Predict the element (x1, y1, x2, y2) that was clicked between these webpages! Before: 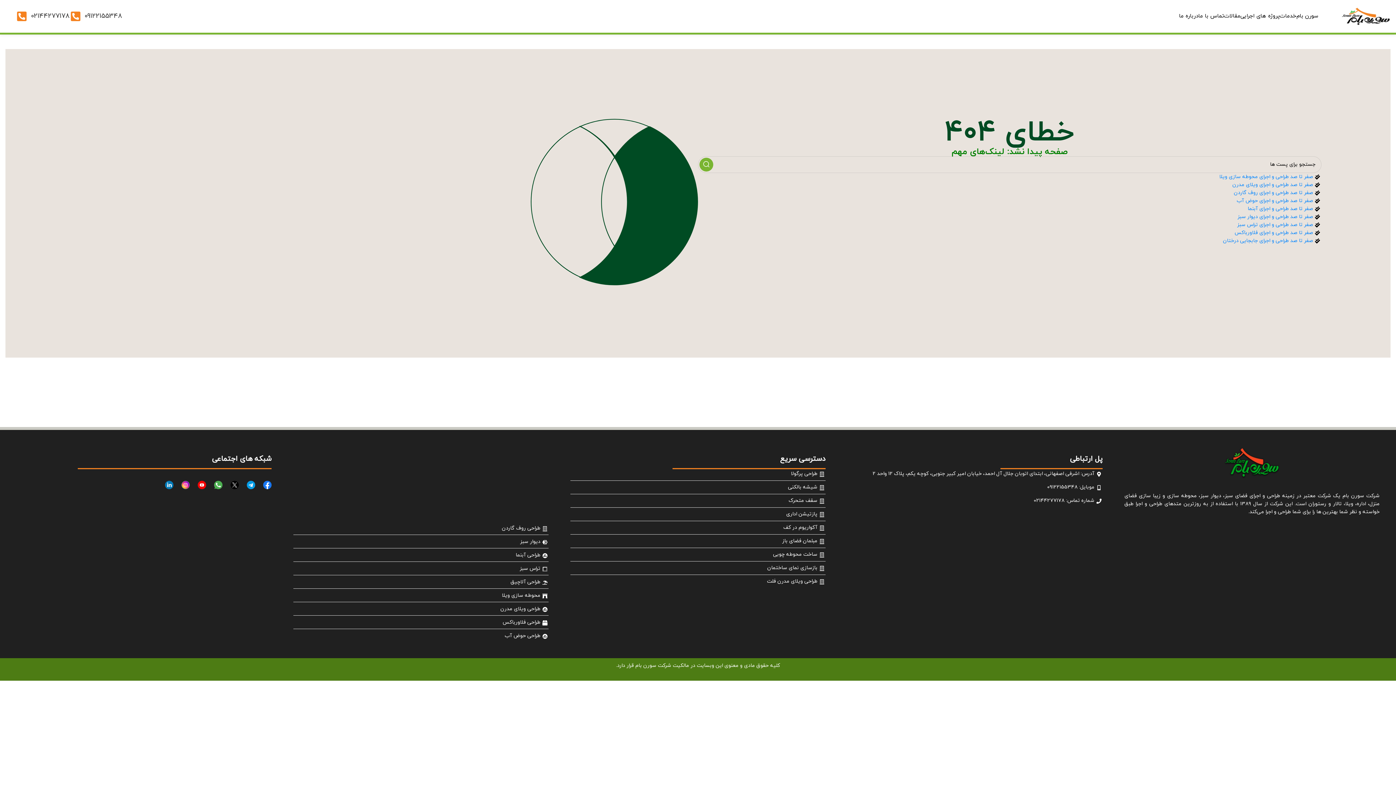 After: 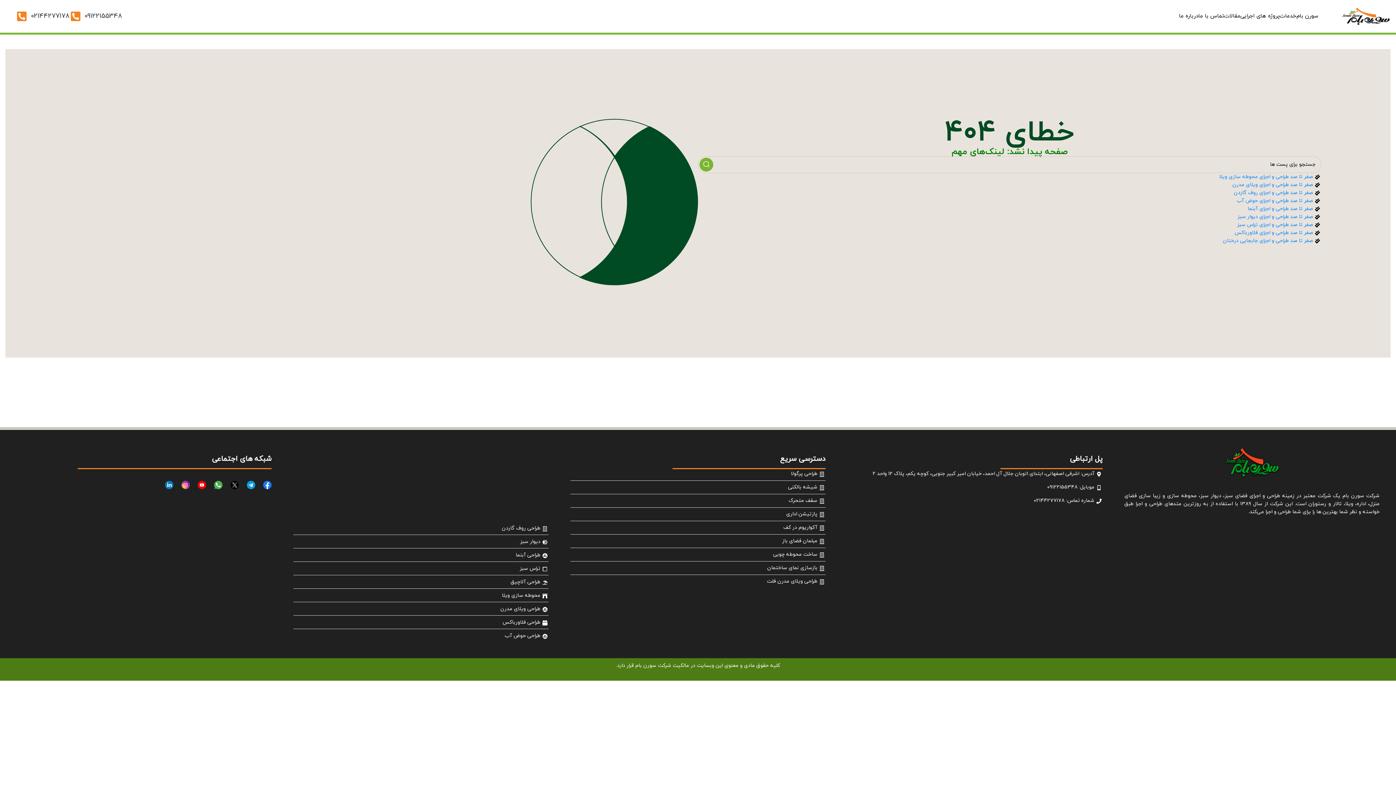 Action: bbox: (16, 10, 27, 21) label: 02144277178